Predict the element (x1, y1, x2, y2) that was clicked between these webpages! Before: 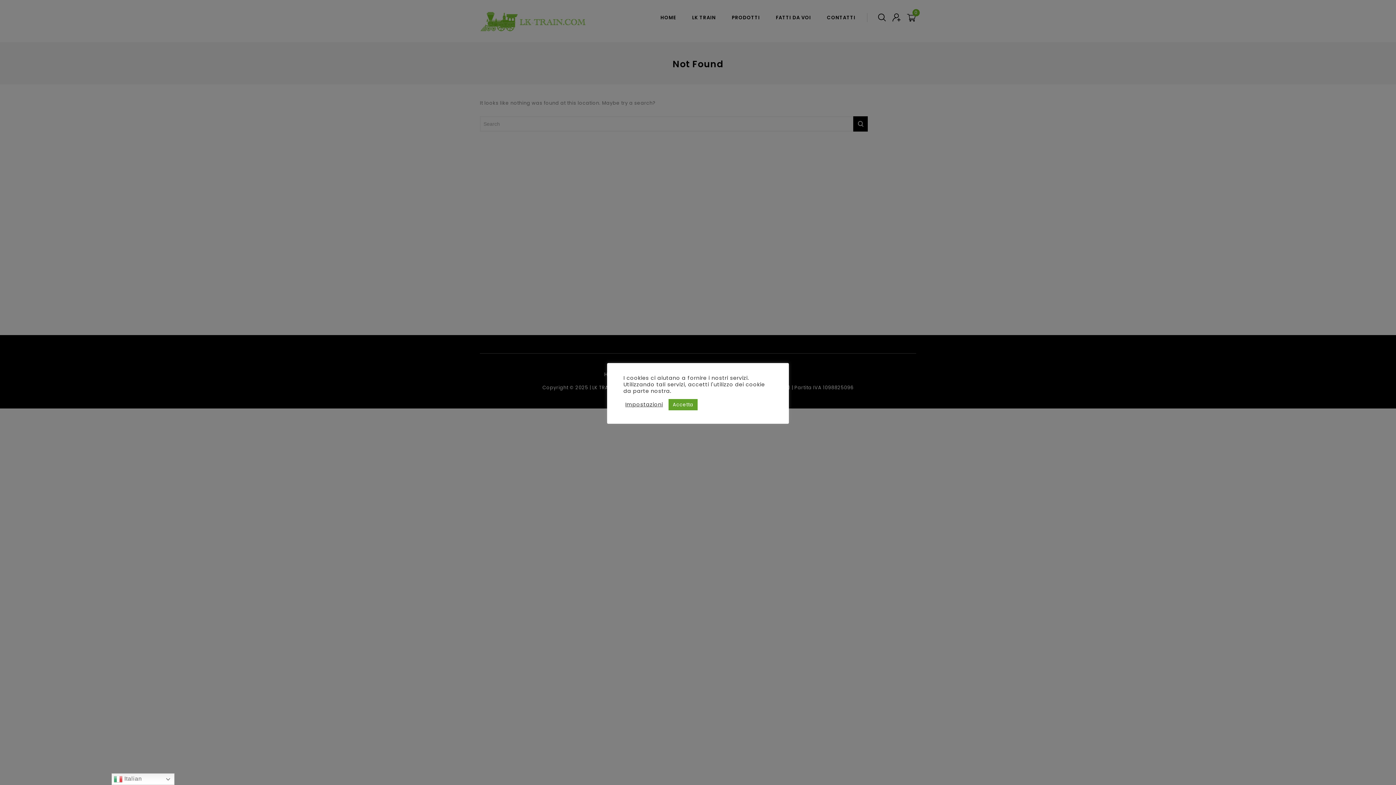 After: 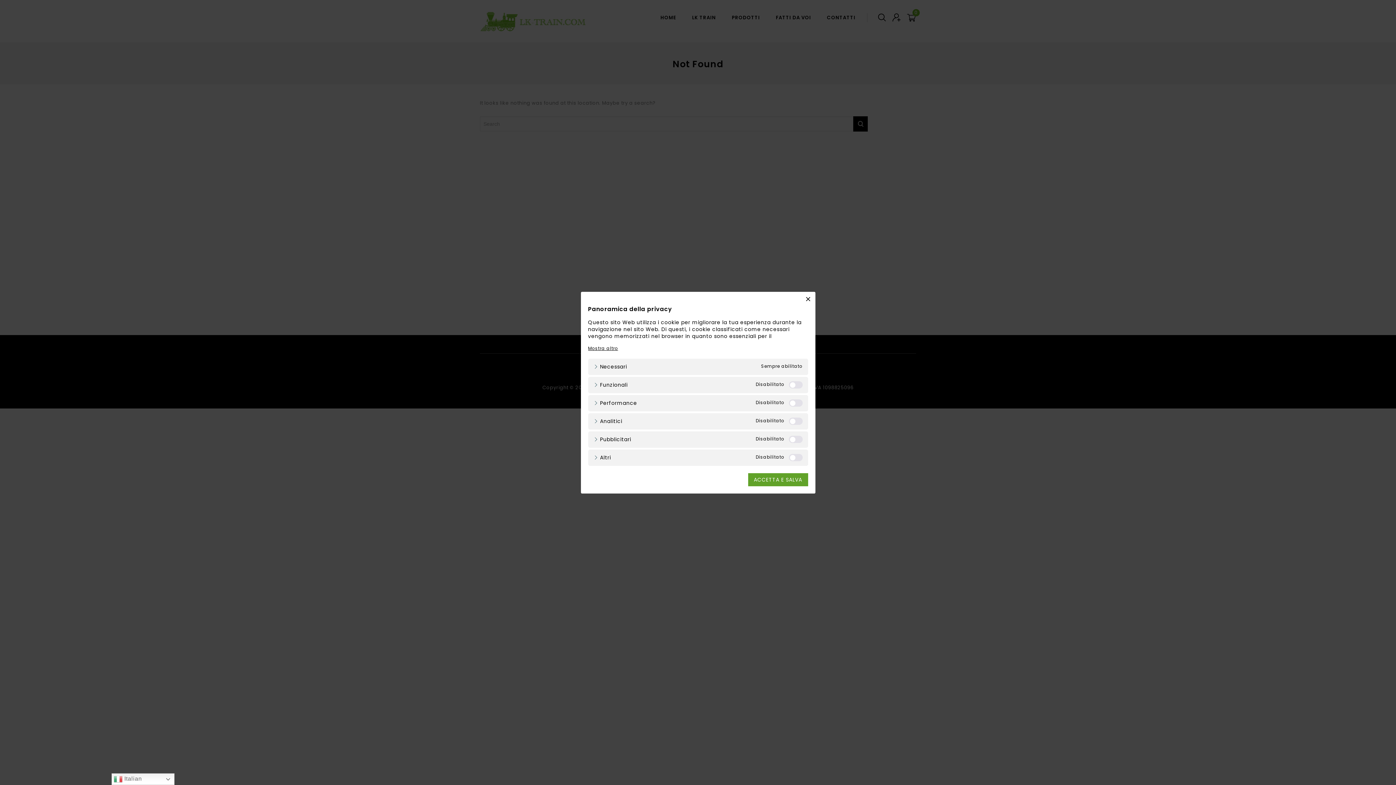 Action: bbox: (625, 401, 663, 408) label: Impostazioni